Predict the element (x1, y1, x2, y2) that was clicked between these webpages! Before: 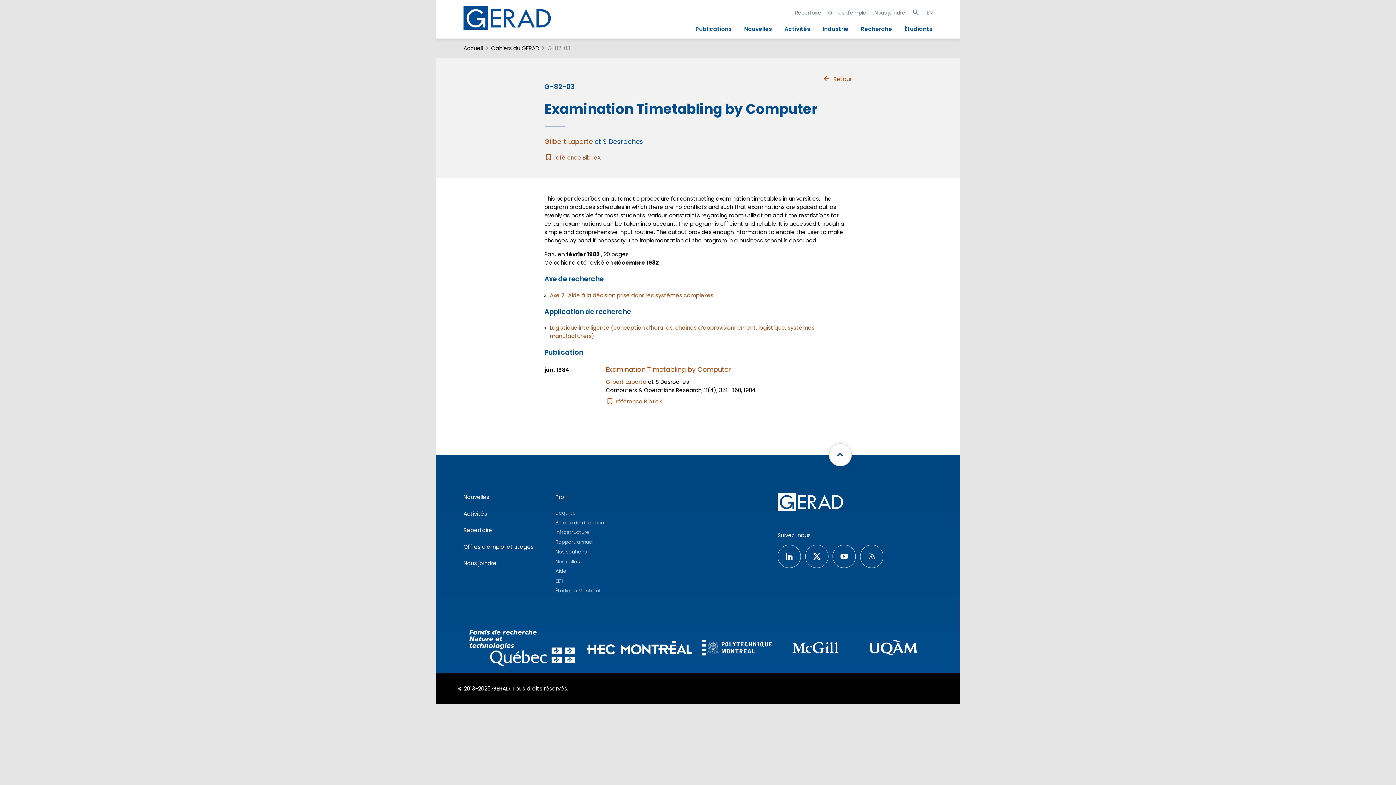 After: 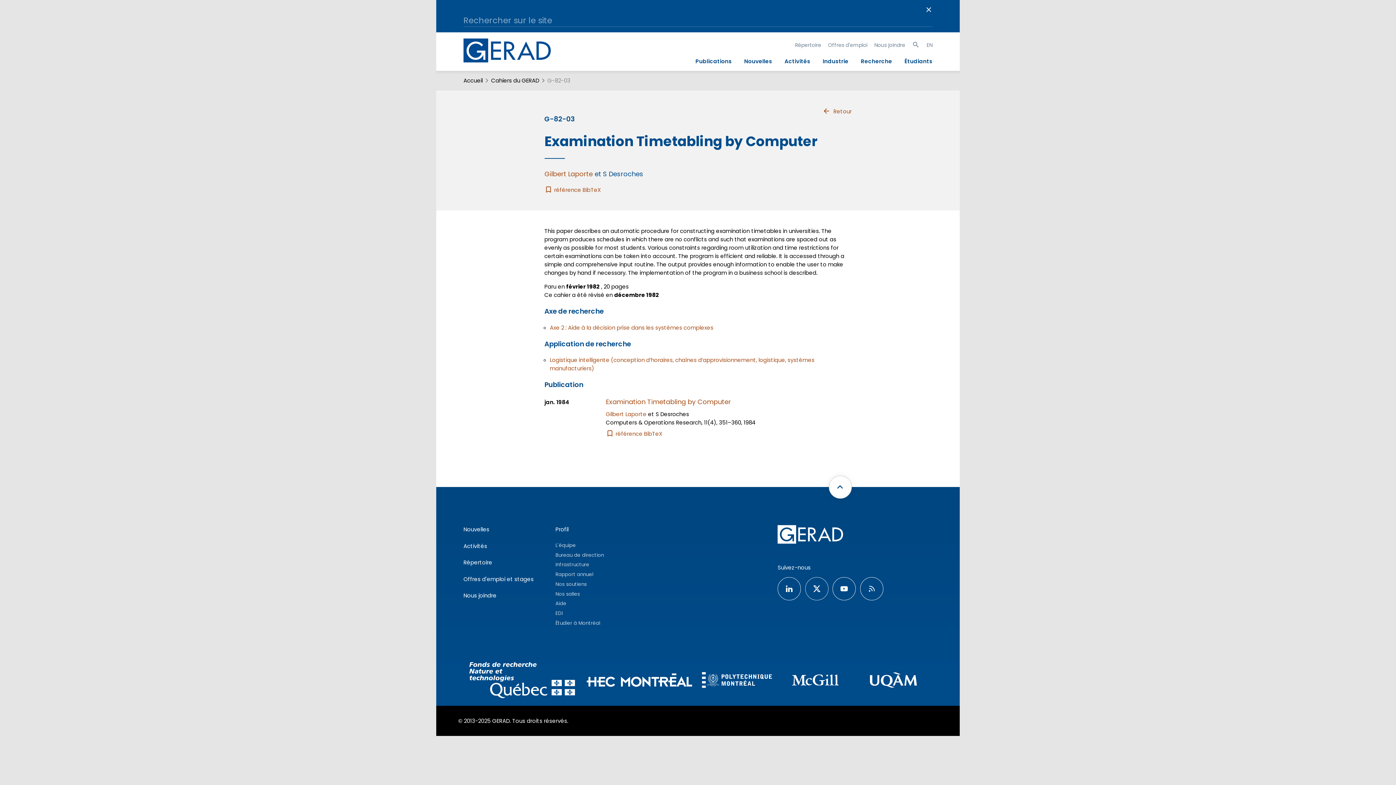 Action: bbox: (912, 8, 920, 16)